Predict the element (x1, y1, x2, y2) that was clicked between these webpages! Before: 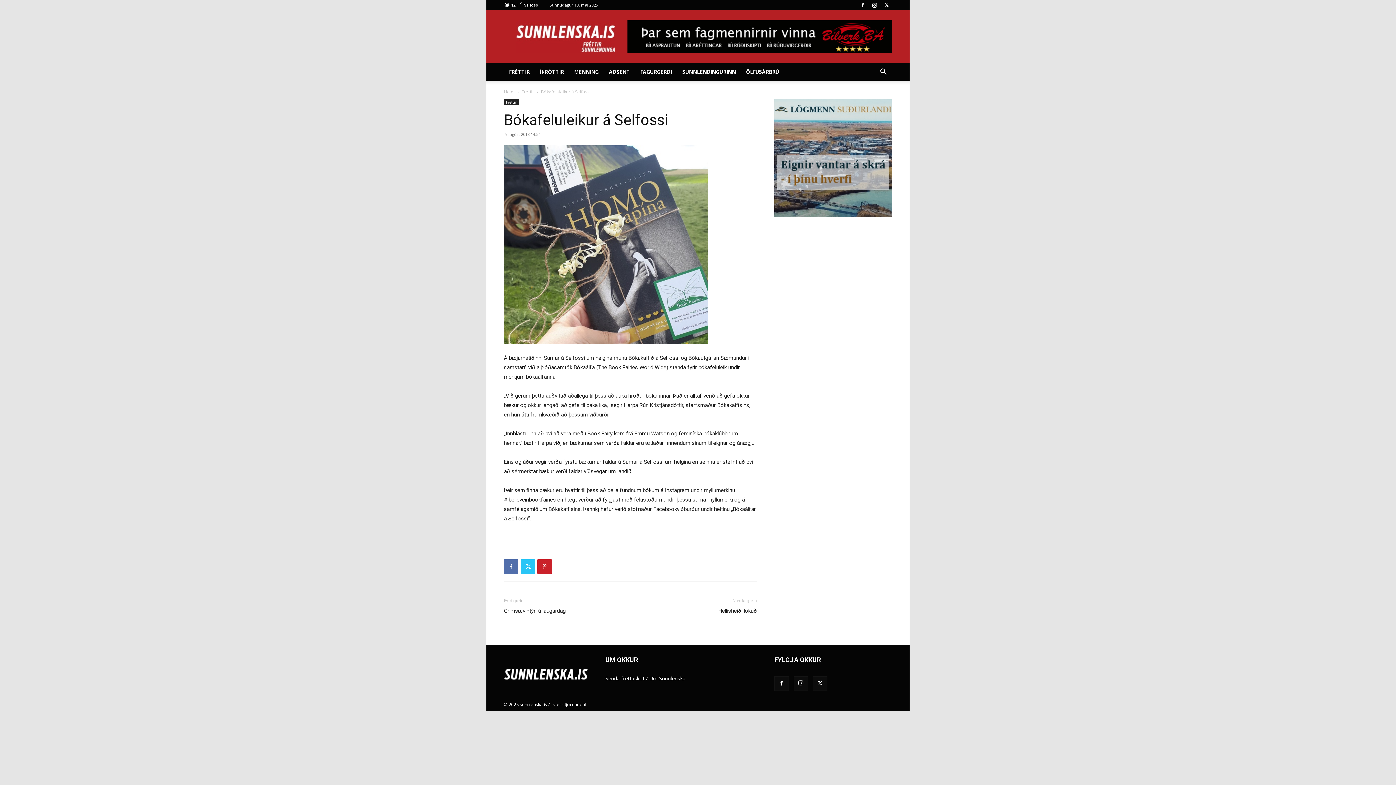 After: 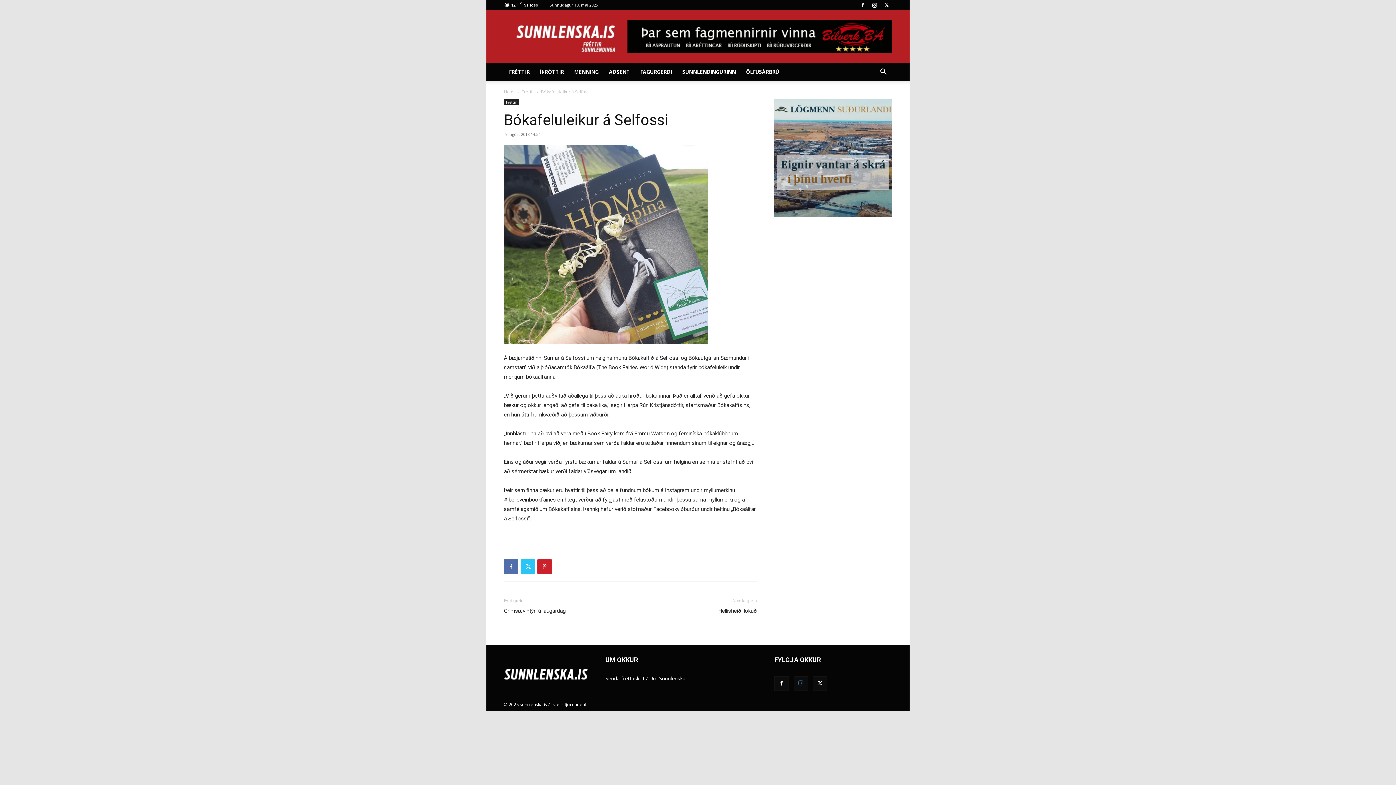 Action: bbox: (793, 676, 808, 691)